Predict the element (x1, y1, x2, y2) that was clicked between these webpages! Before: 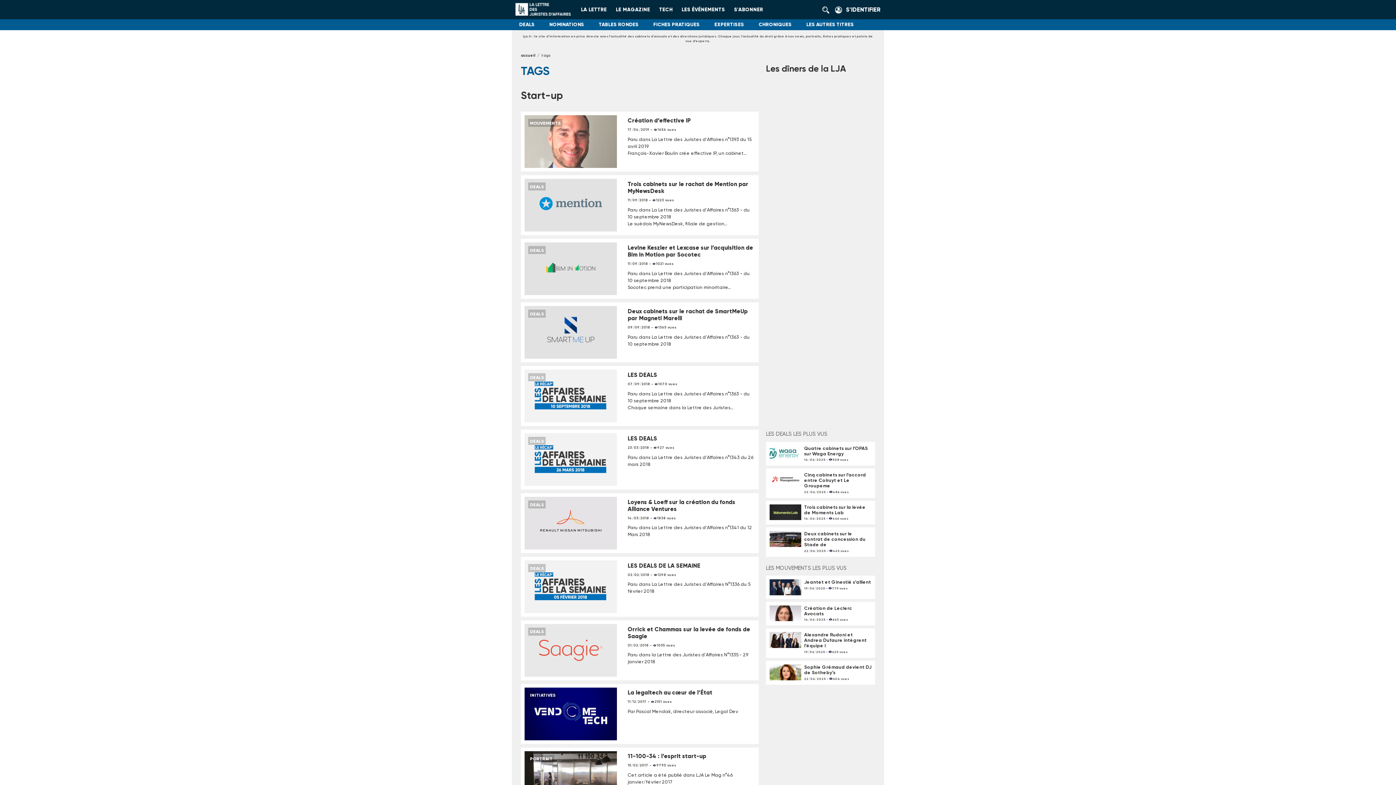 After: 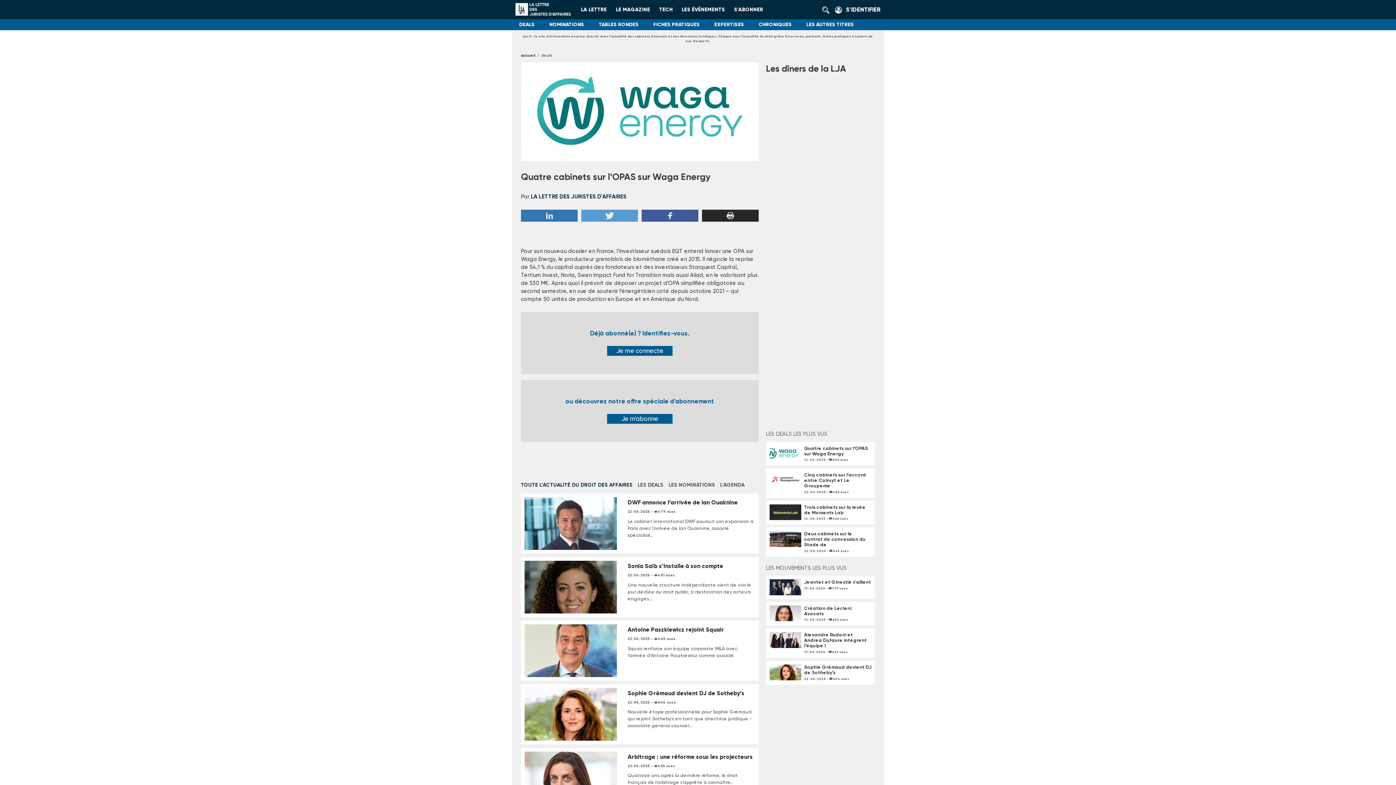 Action: bbox: (769, 451, 801, 454)